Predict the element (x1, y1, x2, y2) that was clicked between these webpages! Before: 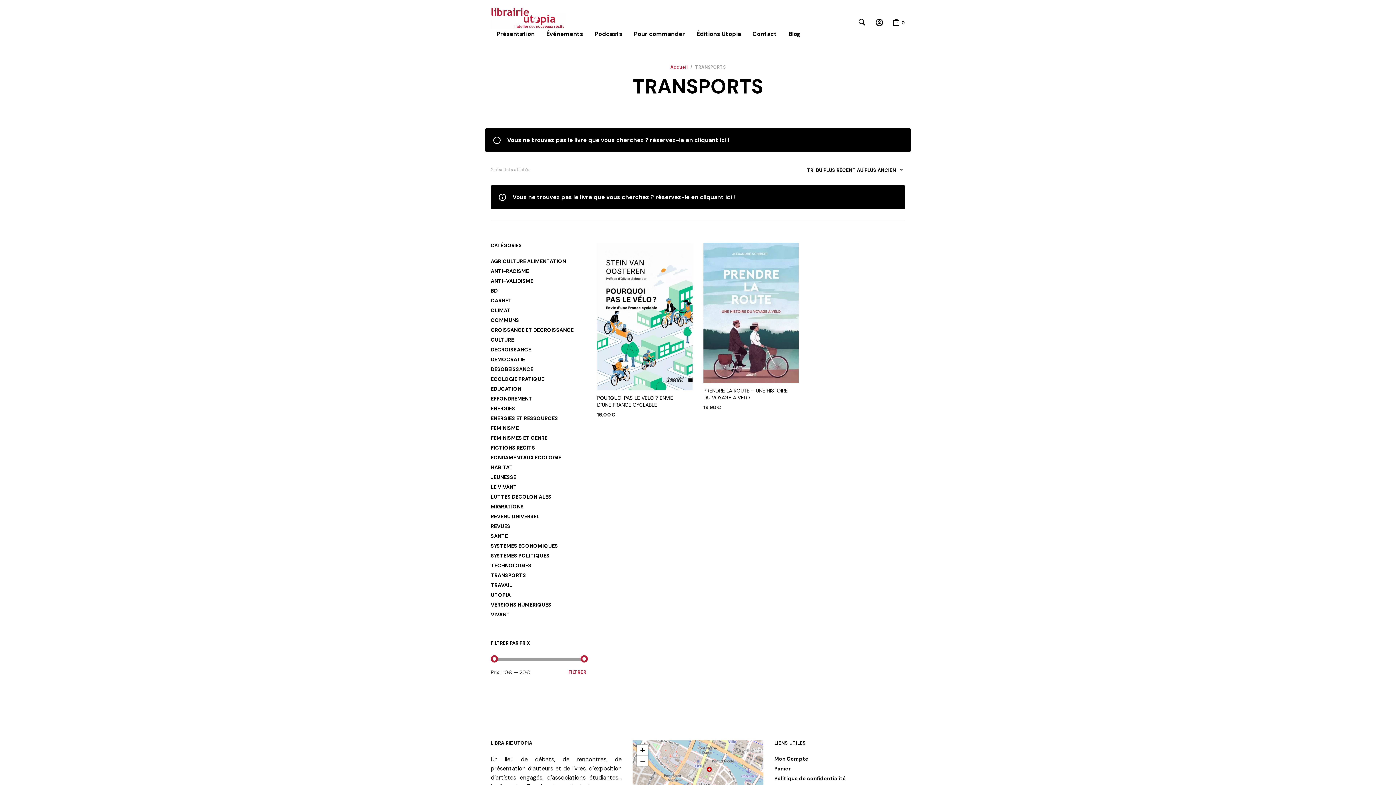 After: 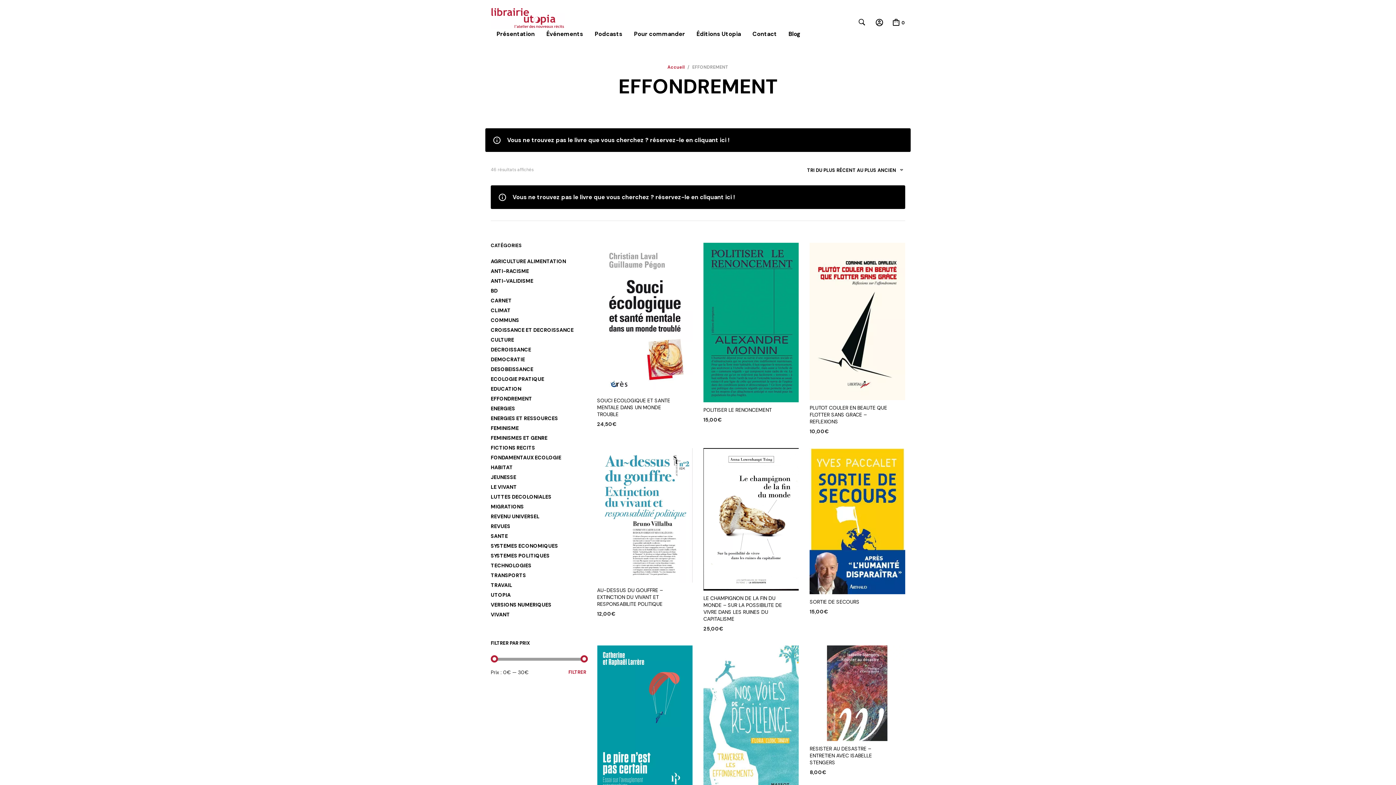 Action: label: EFFONDREMENT bbox: (490, 395, 532, 402)